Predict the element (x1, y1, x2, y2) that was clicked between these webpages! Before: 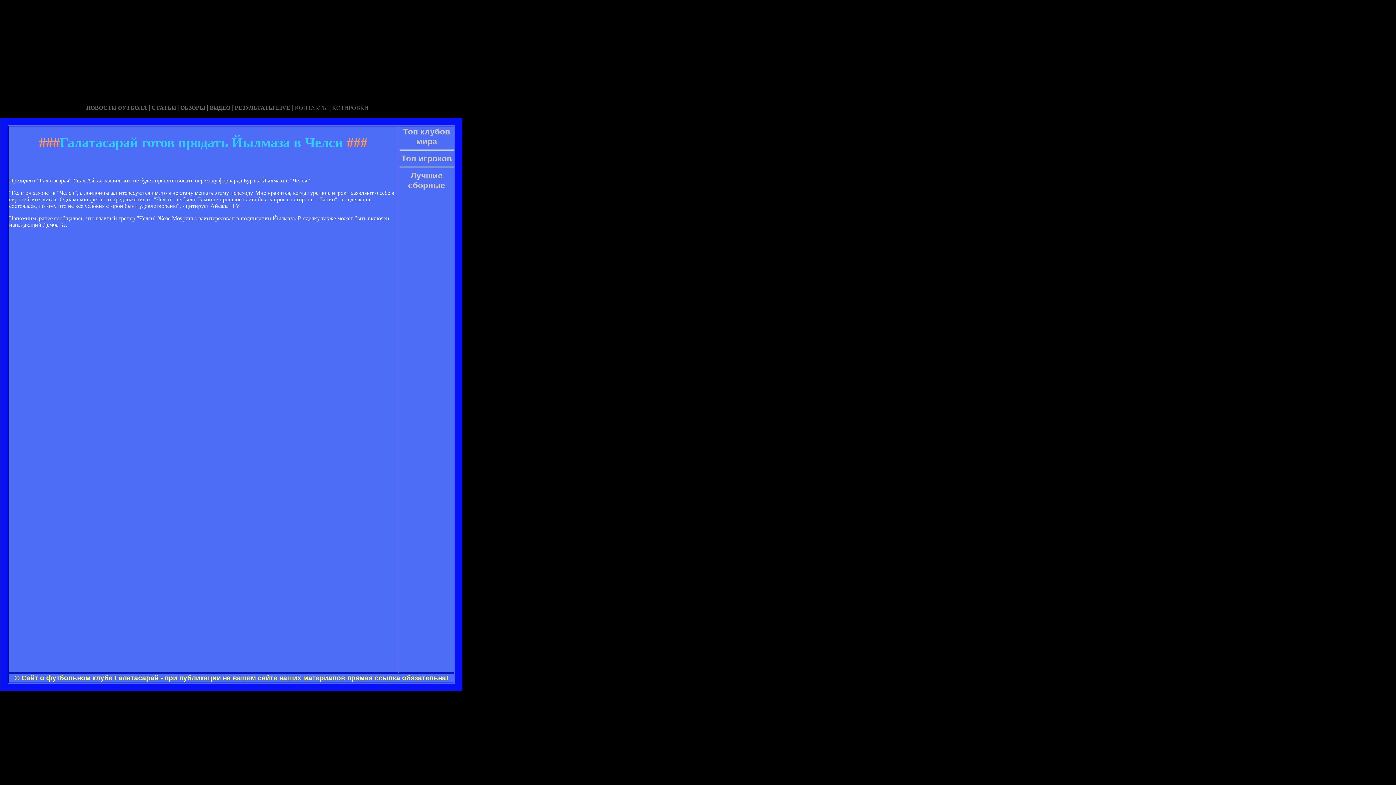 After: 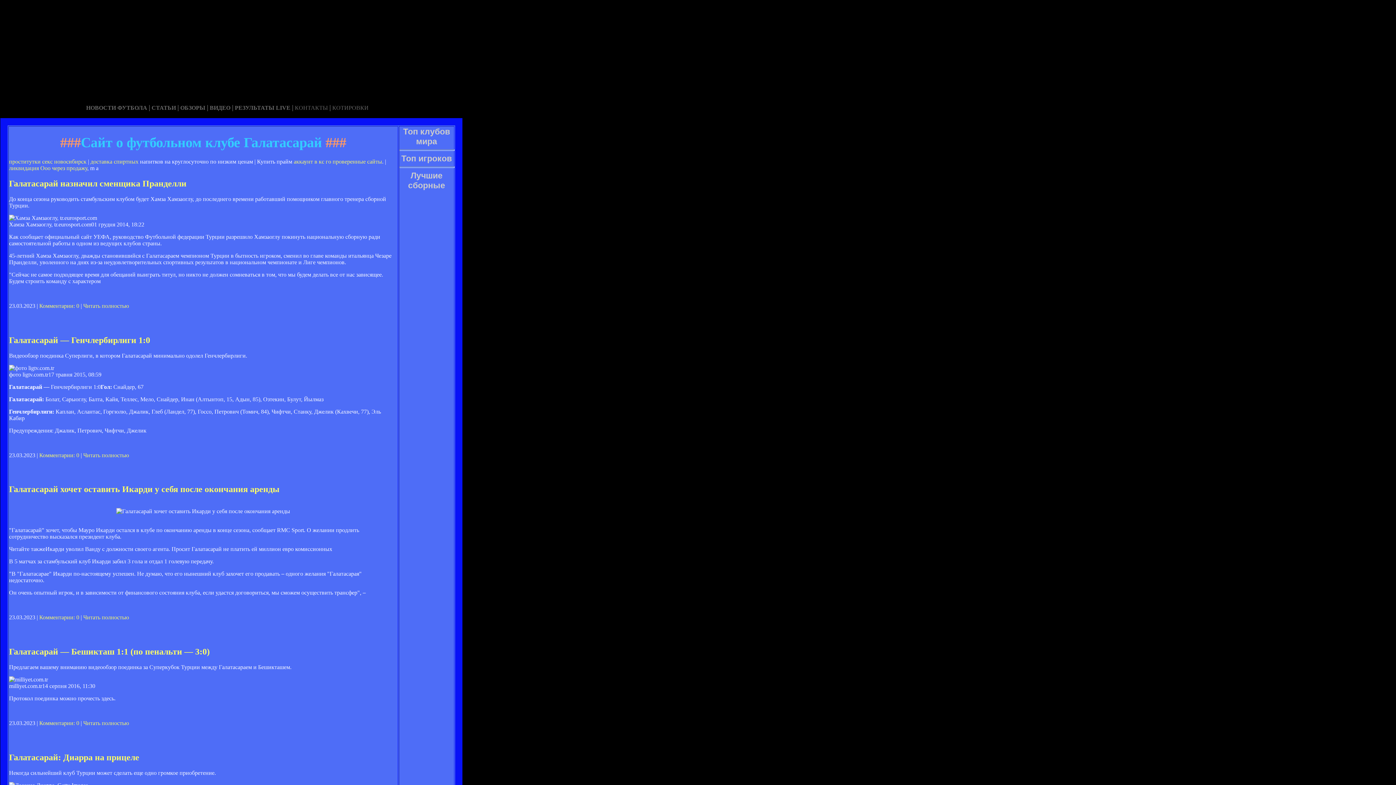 Action: label: ВИДЕО bbox: (209, 104, 230, 110)